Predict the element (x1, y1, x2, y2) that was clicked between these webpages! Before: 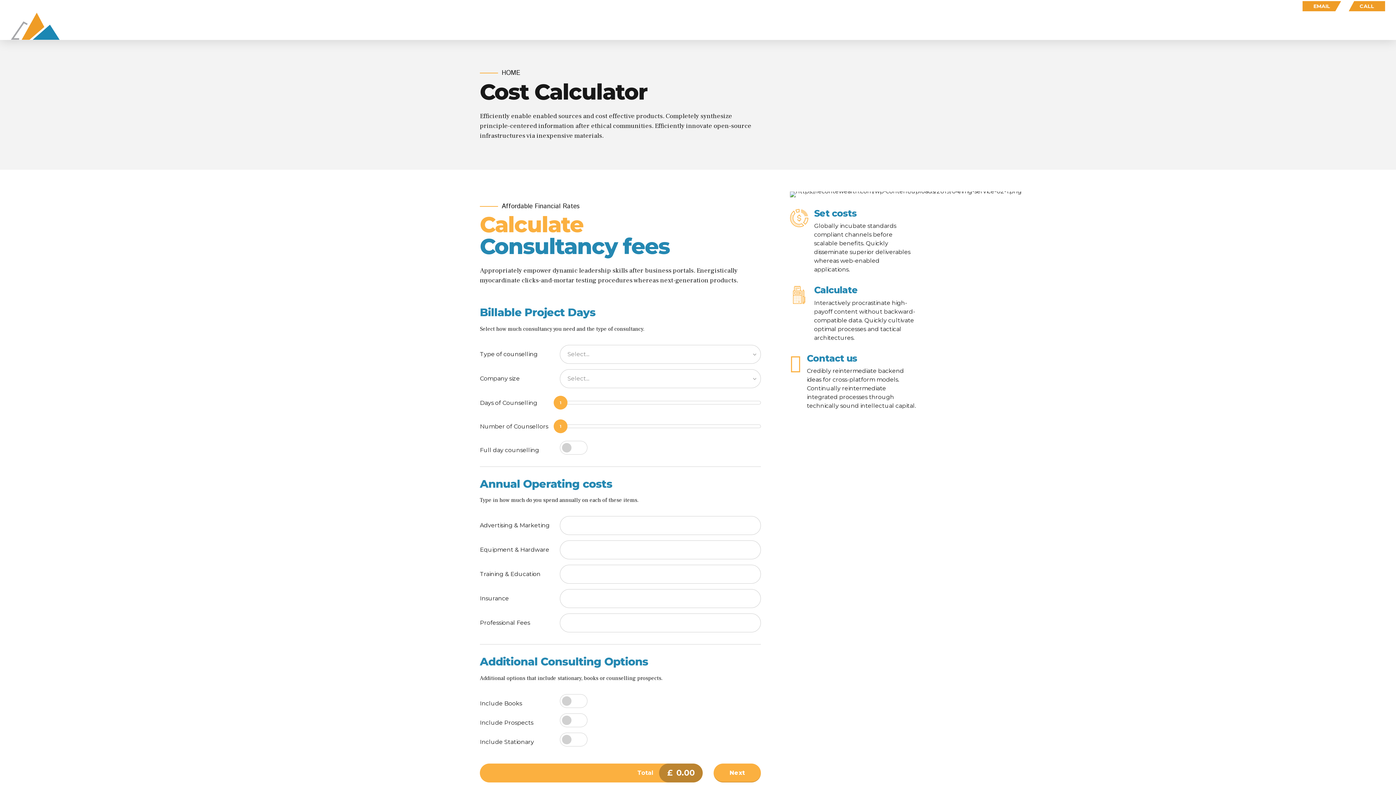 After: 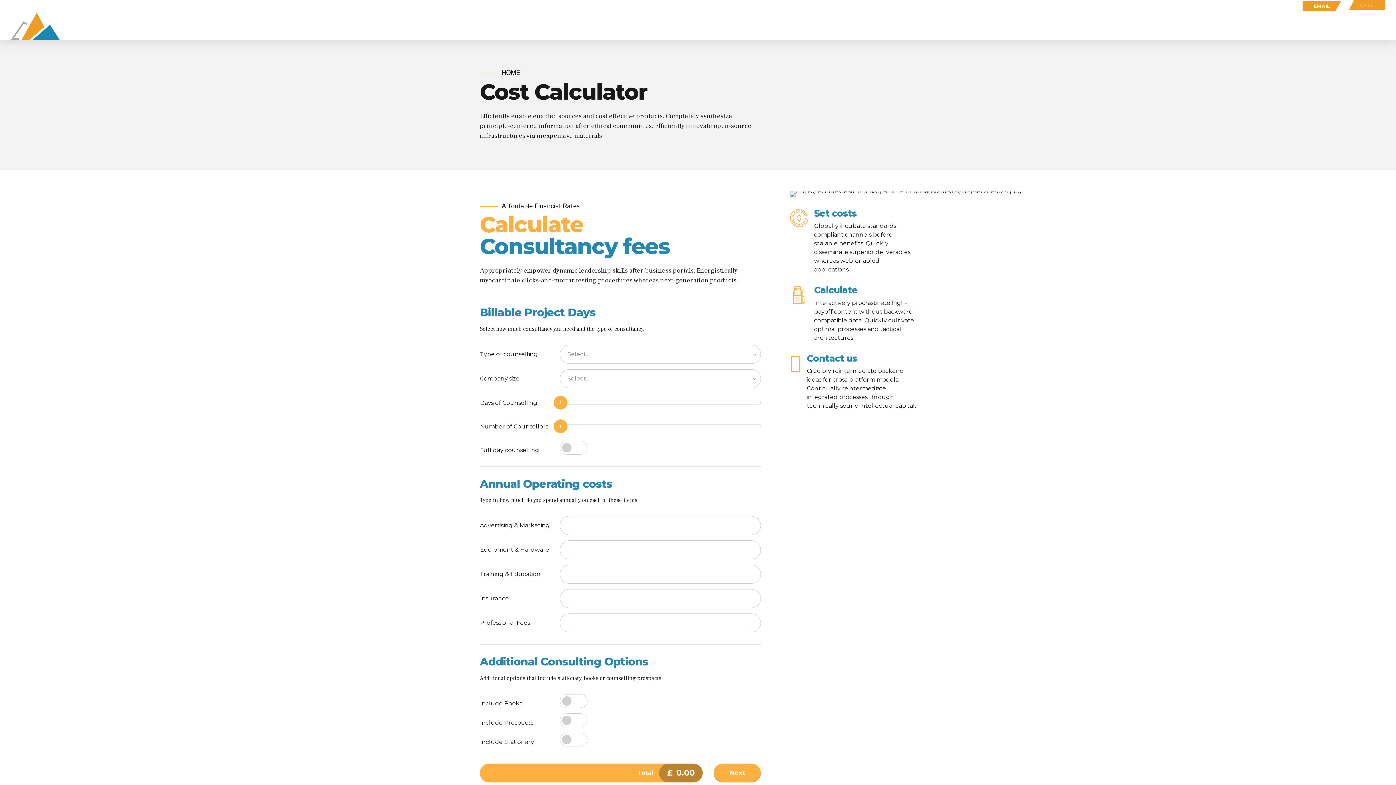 Action: bbox: (1349, 1, 1385, 11) label: CALL